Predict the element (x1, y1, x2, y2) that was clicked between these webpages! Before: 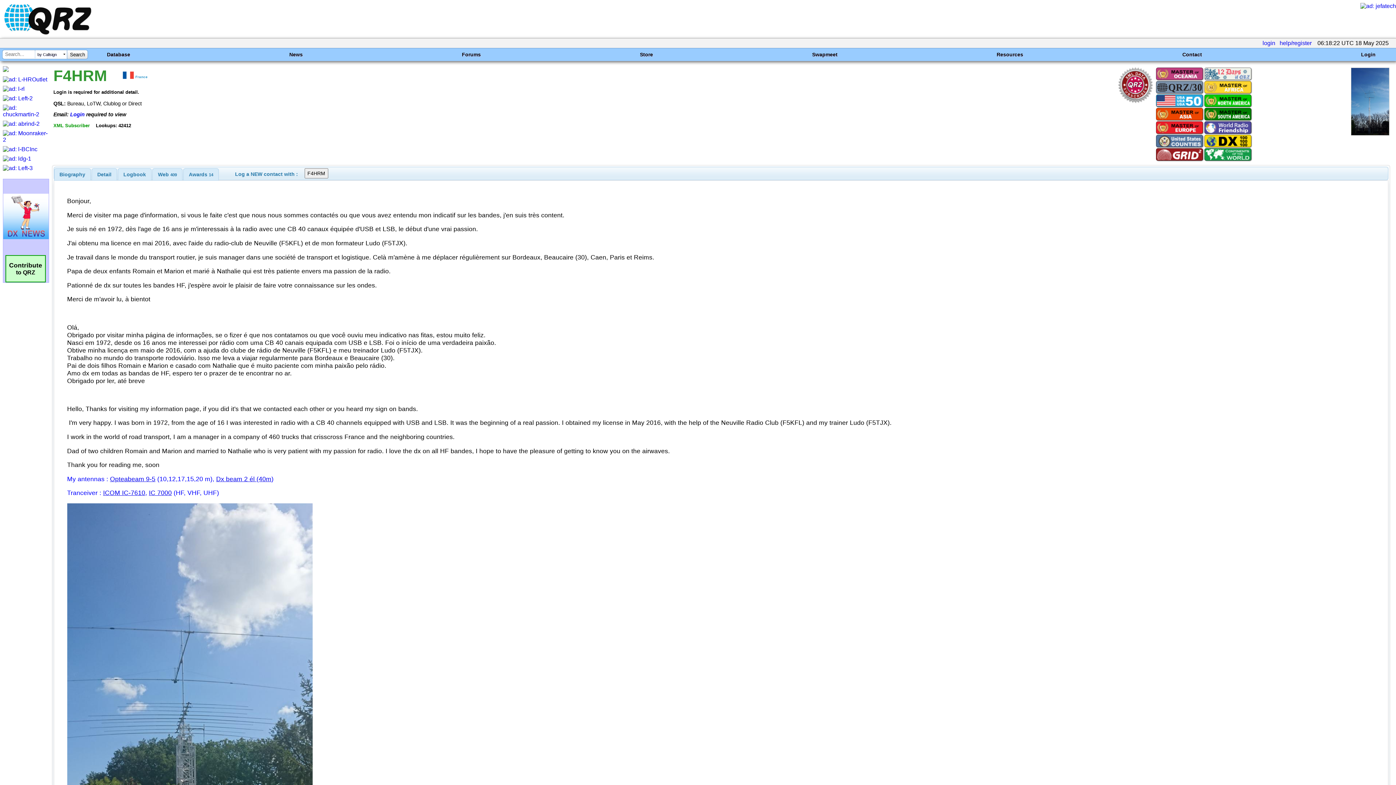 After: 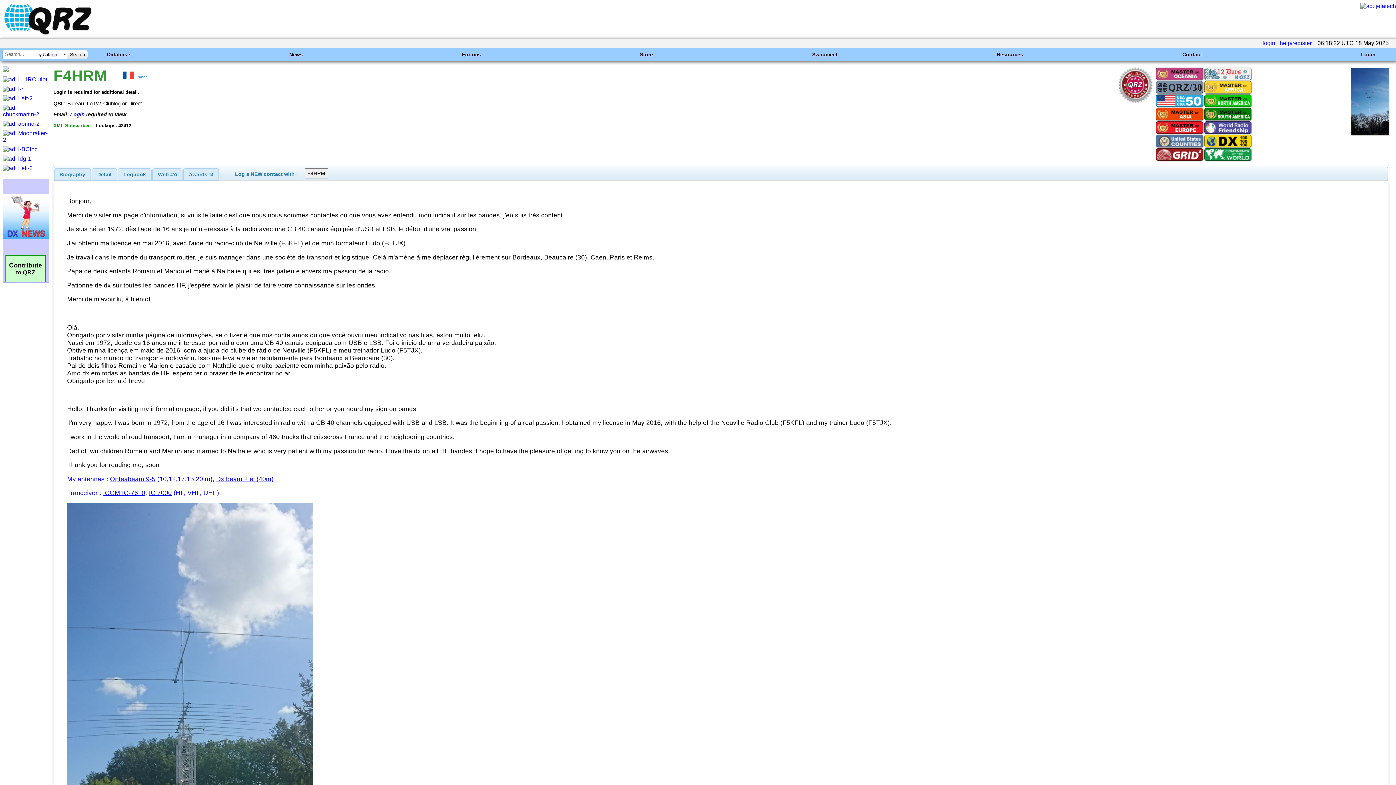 Action: bbox: (1157, 122, 1202, 133)